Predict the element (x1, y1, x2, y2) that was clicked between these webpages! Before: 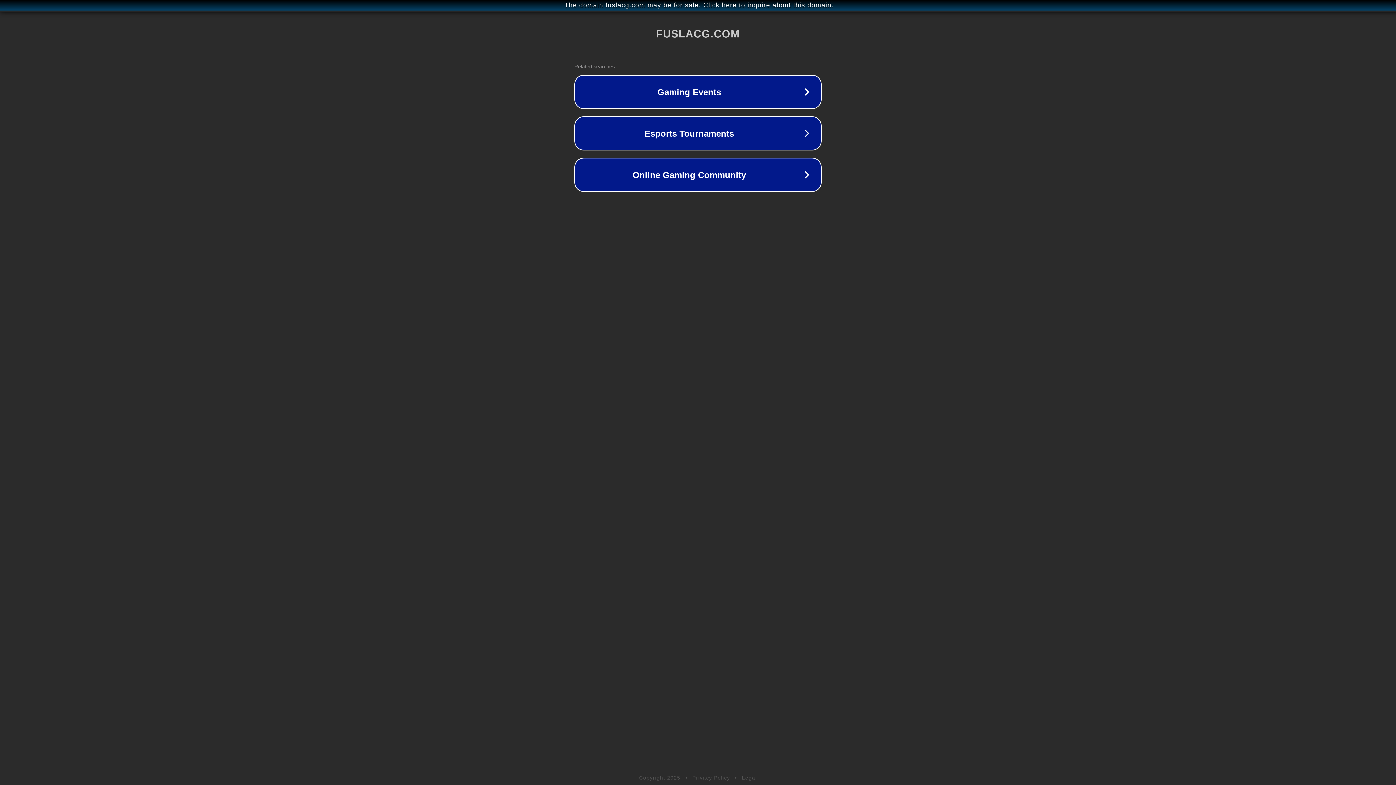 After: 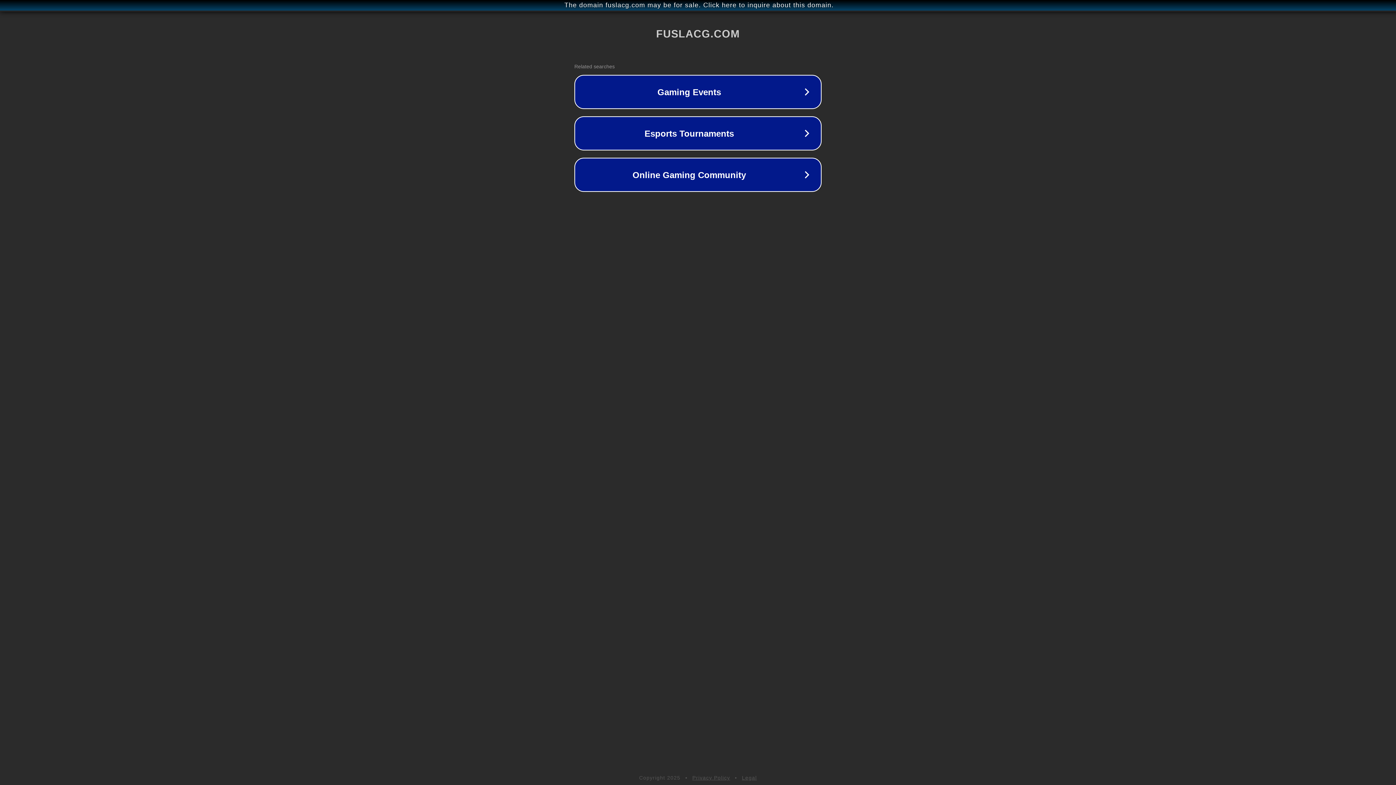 Action: label: Legal bbox: (742, 775, 757, 781)